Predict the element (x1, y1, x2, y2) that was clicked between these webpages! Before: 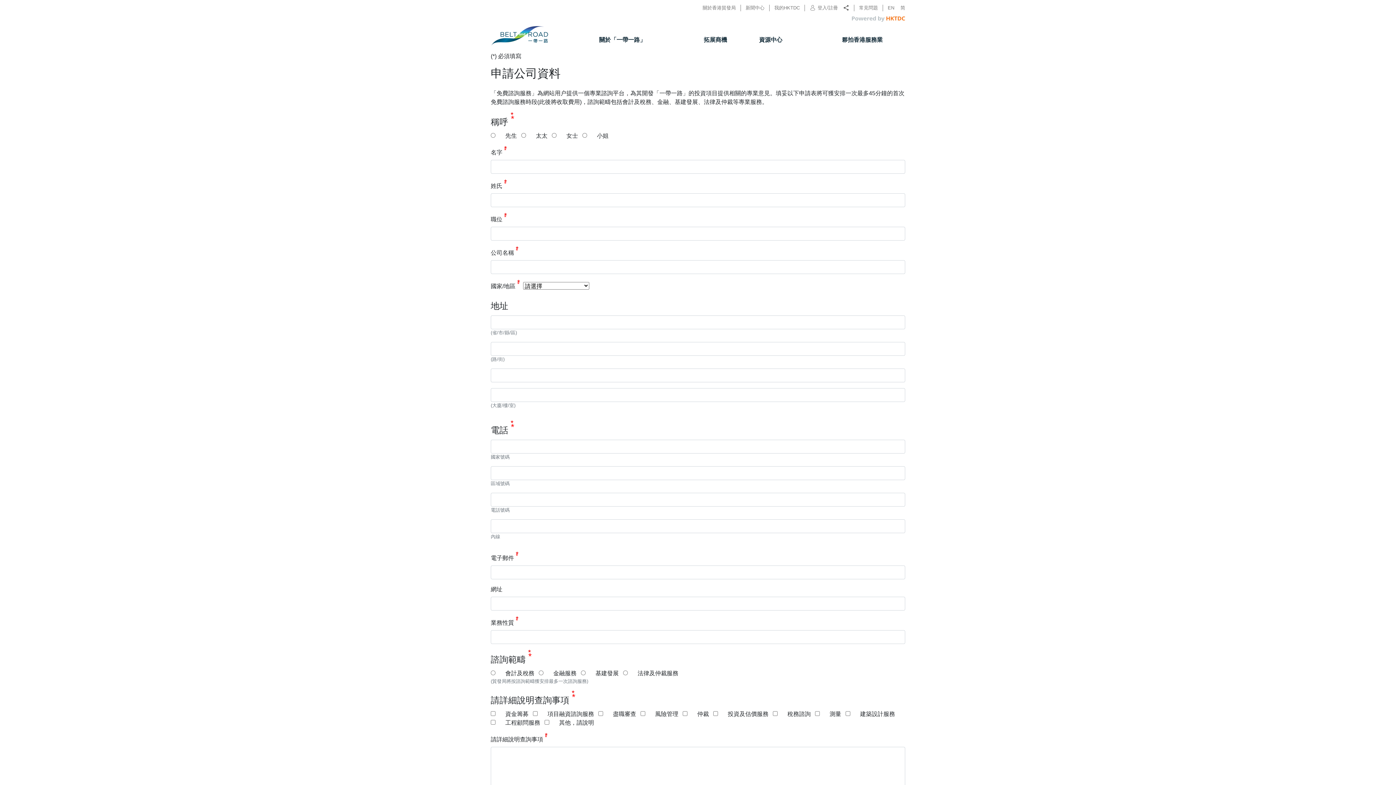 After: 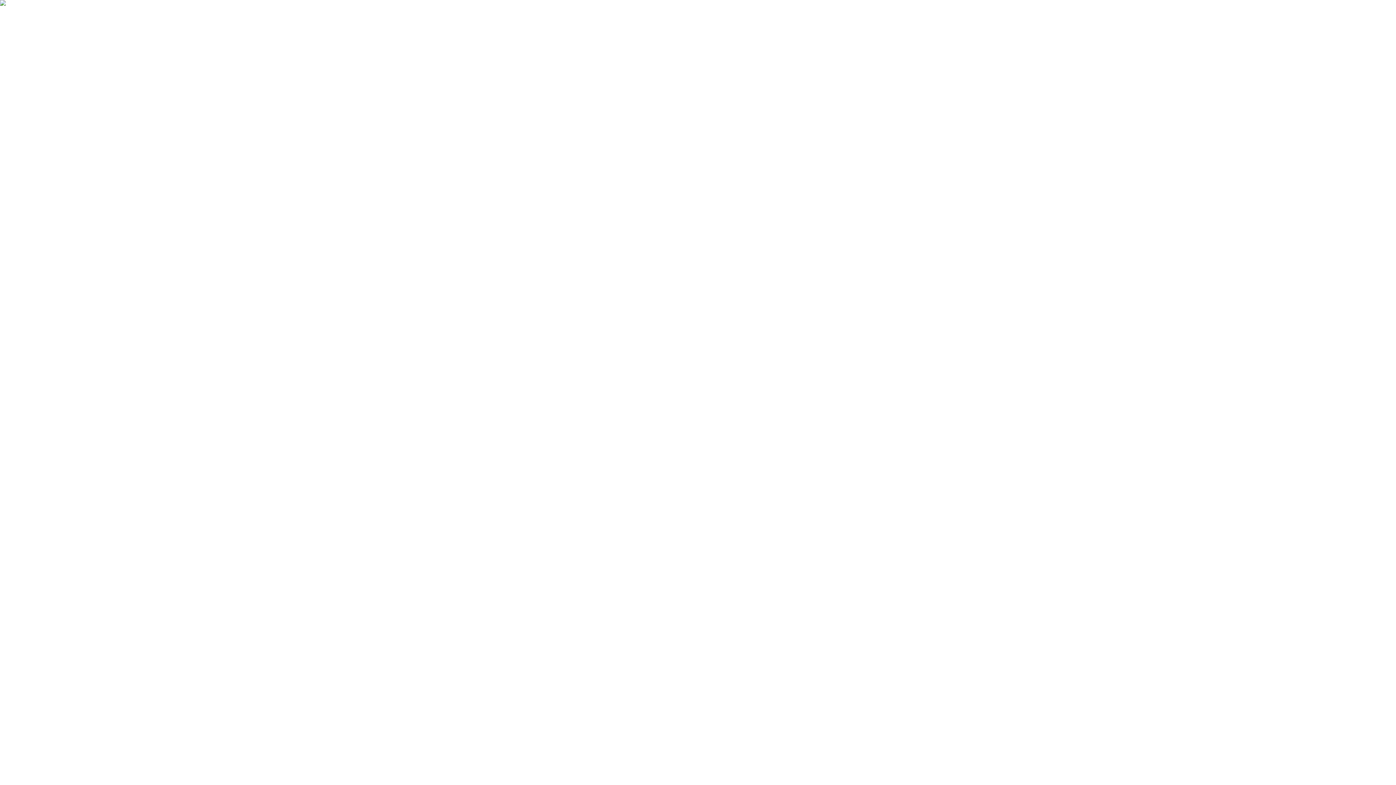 Action: label: 註冊 bbox: (828, 4, 838, 11)